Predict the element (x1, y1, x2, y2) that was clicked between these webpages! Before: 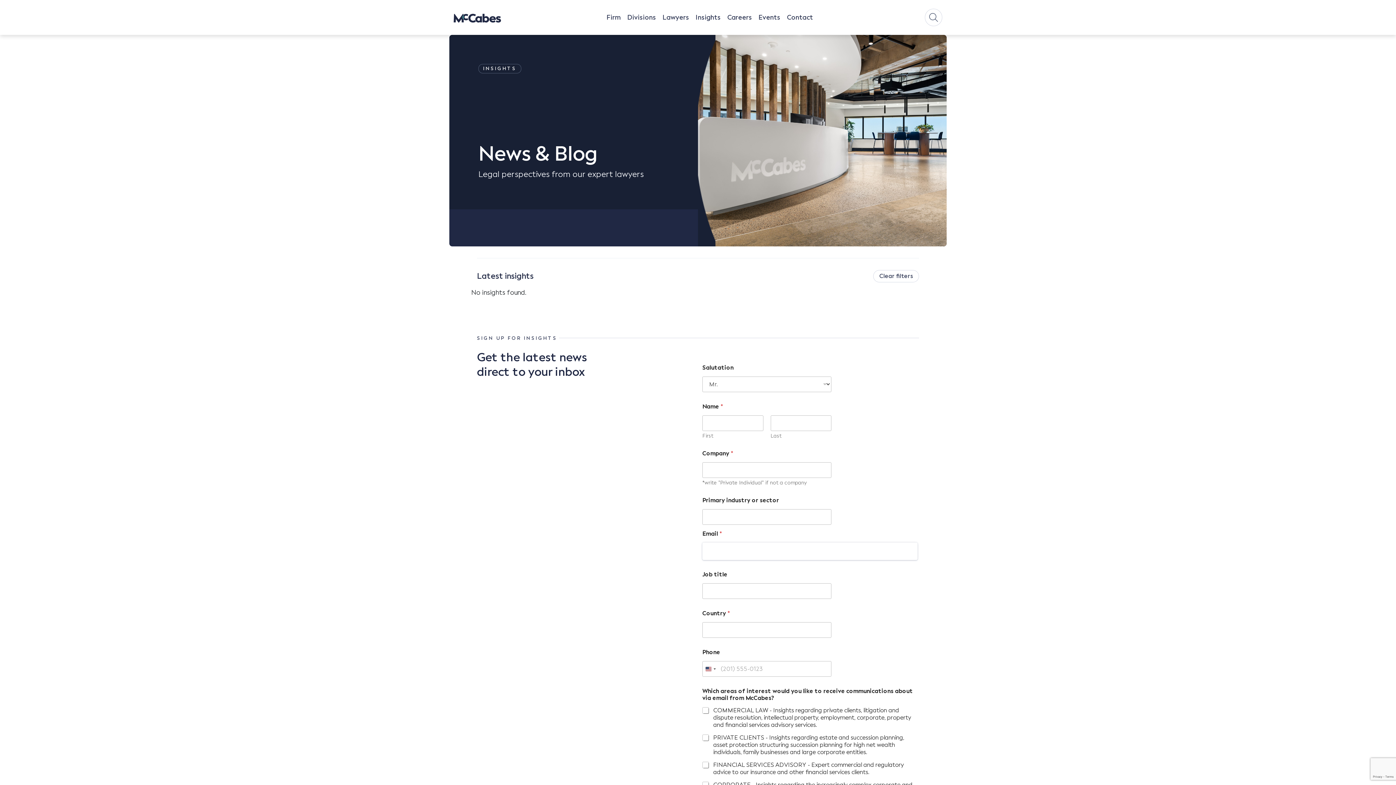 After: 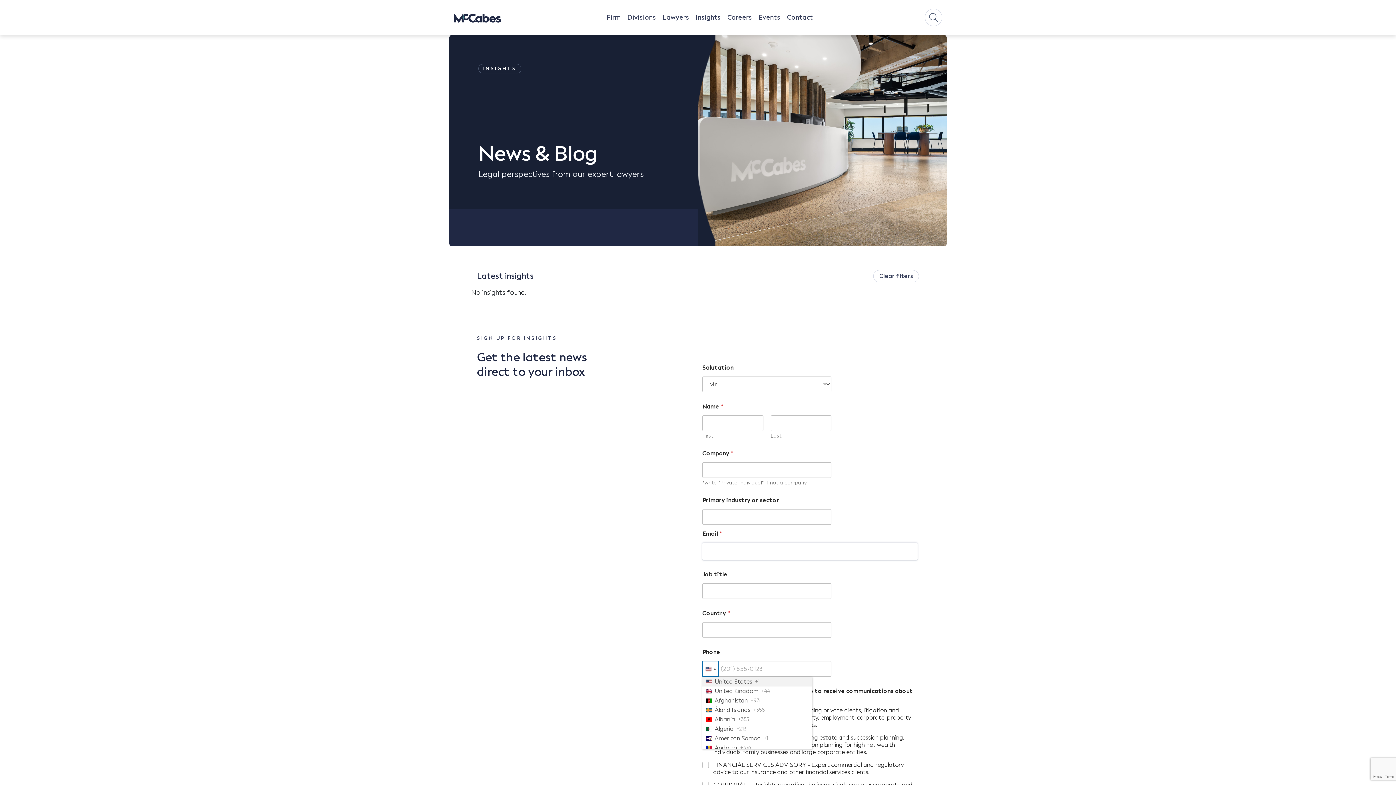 Action: bbox: (702, 661, 718, 677) label: Selected country